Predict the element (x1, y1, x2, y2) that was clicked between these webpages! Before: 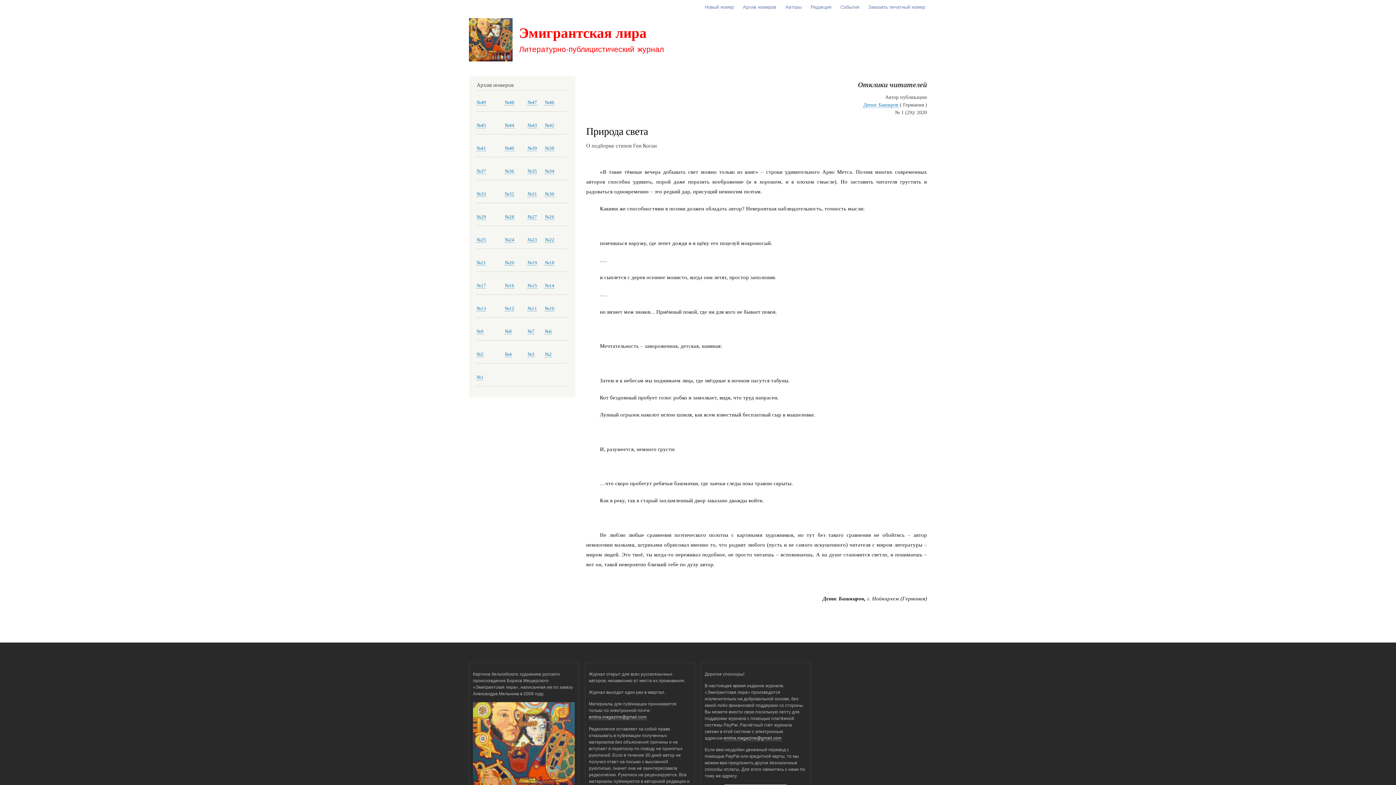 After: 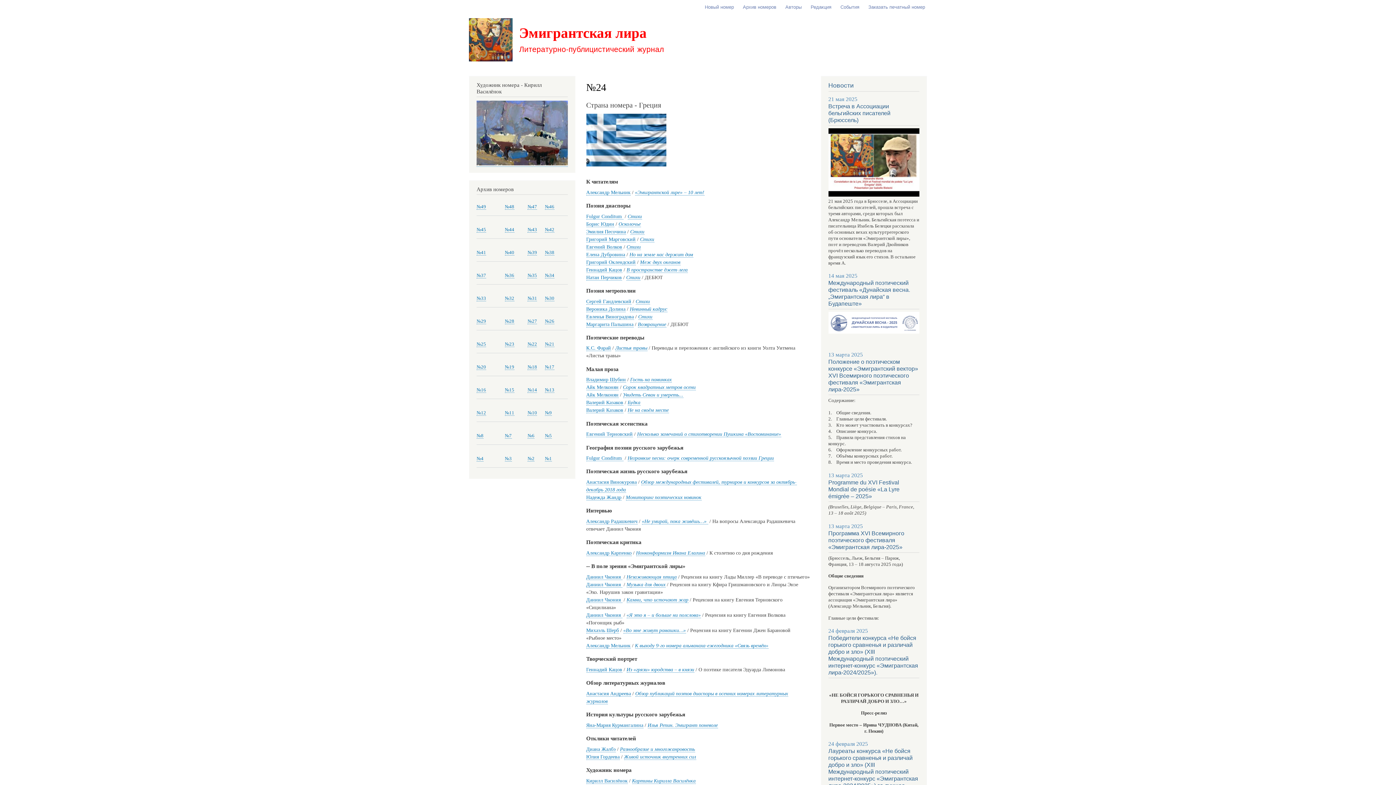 Action: label: №24 bbox: (504, 237, 514, 242)